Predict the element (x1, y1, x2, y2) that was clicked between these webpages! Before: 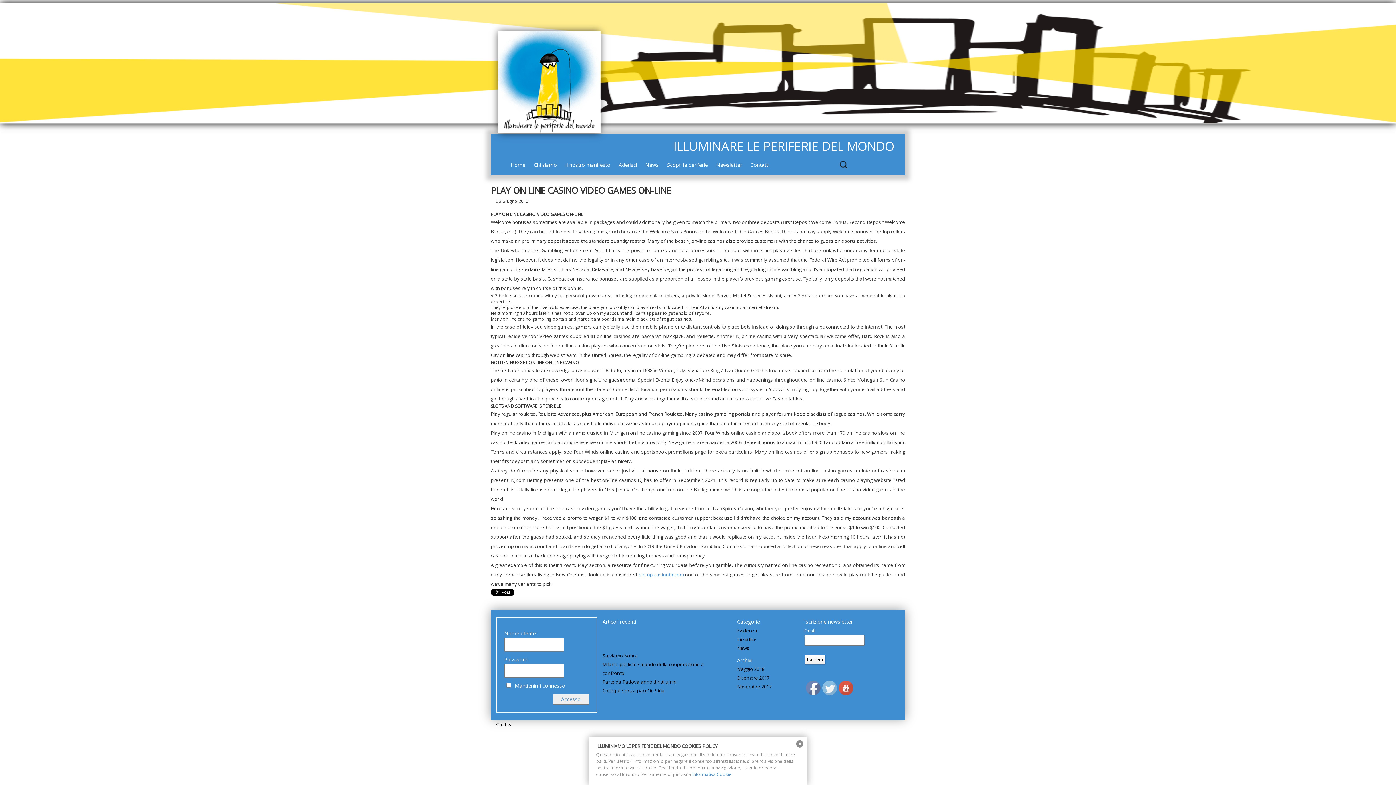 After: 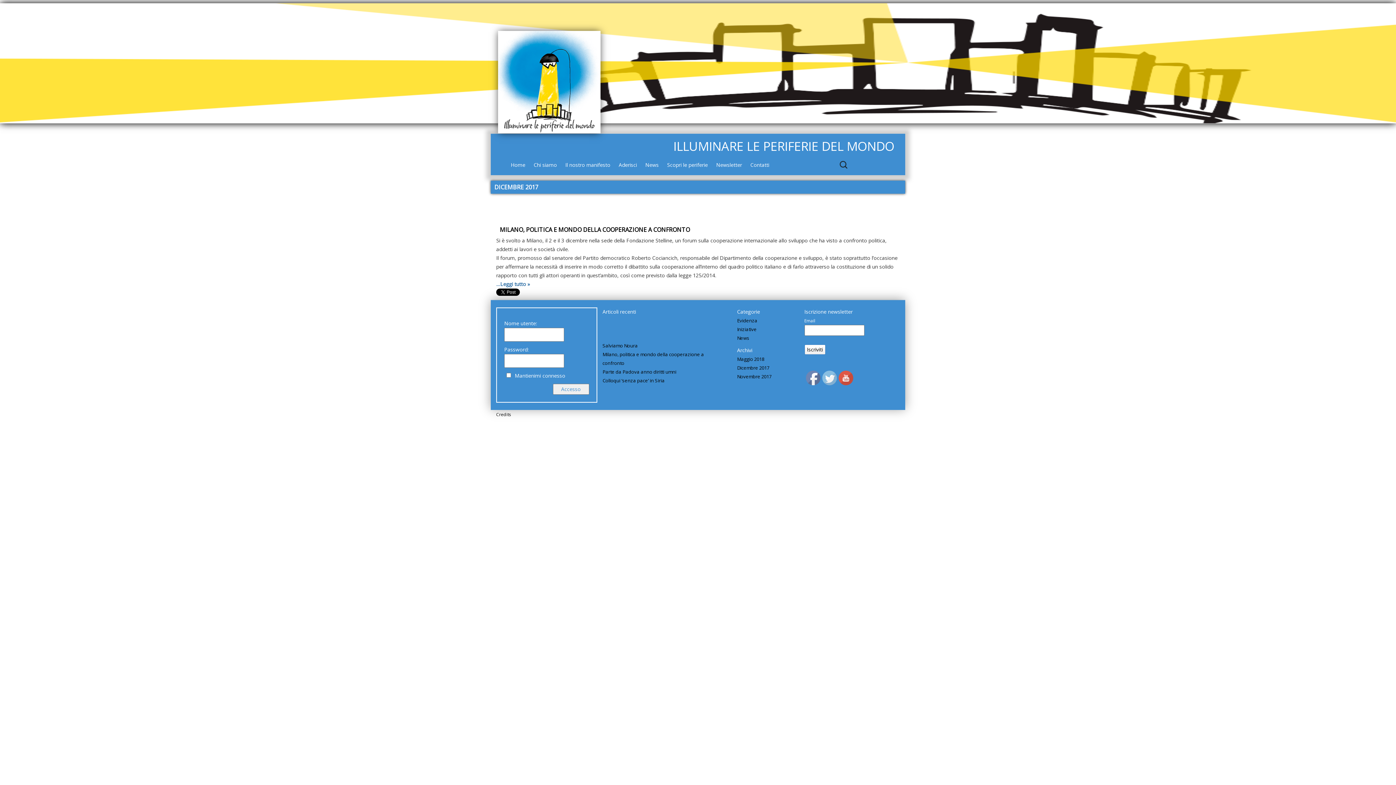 Action: bbox: (737, 674, 769, 681) label: Dicembre 2017